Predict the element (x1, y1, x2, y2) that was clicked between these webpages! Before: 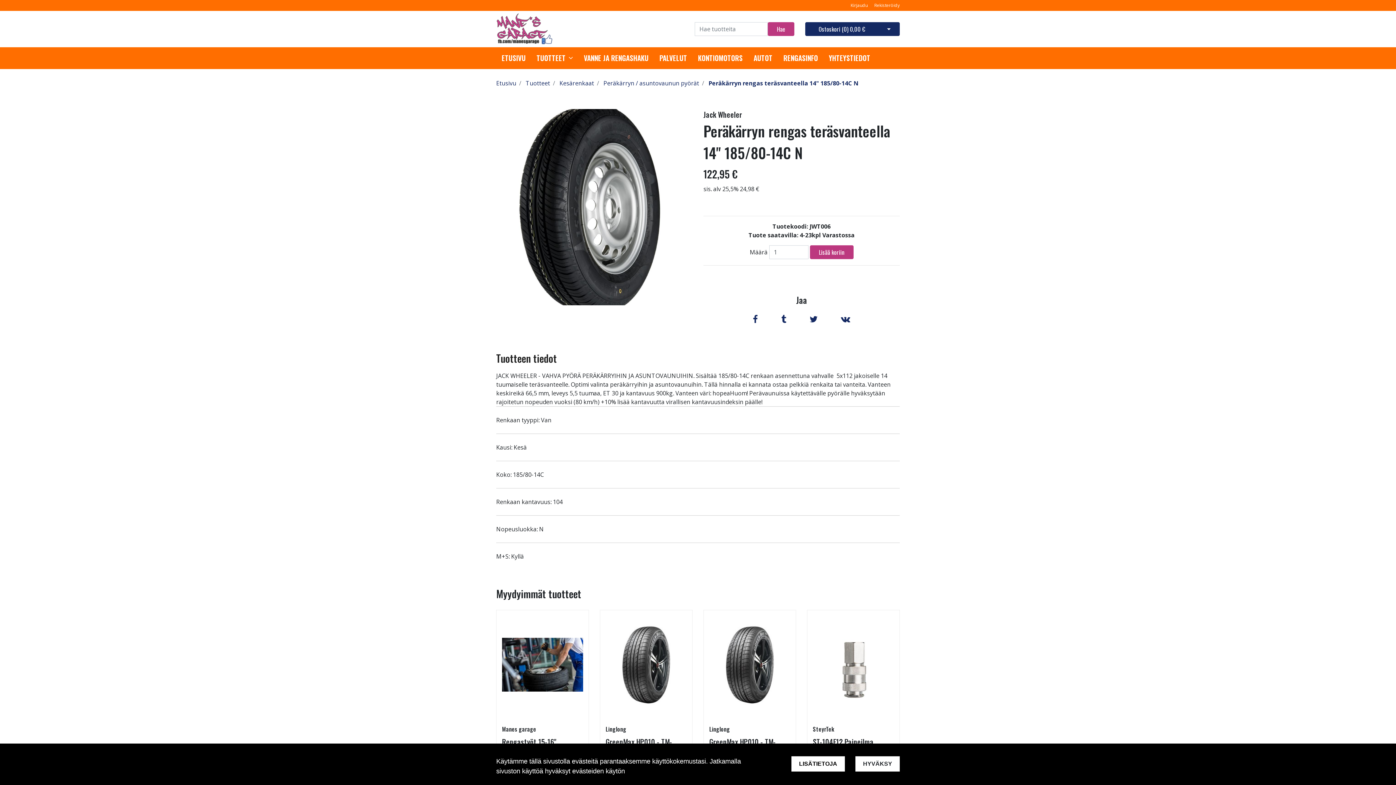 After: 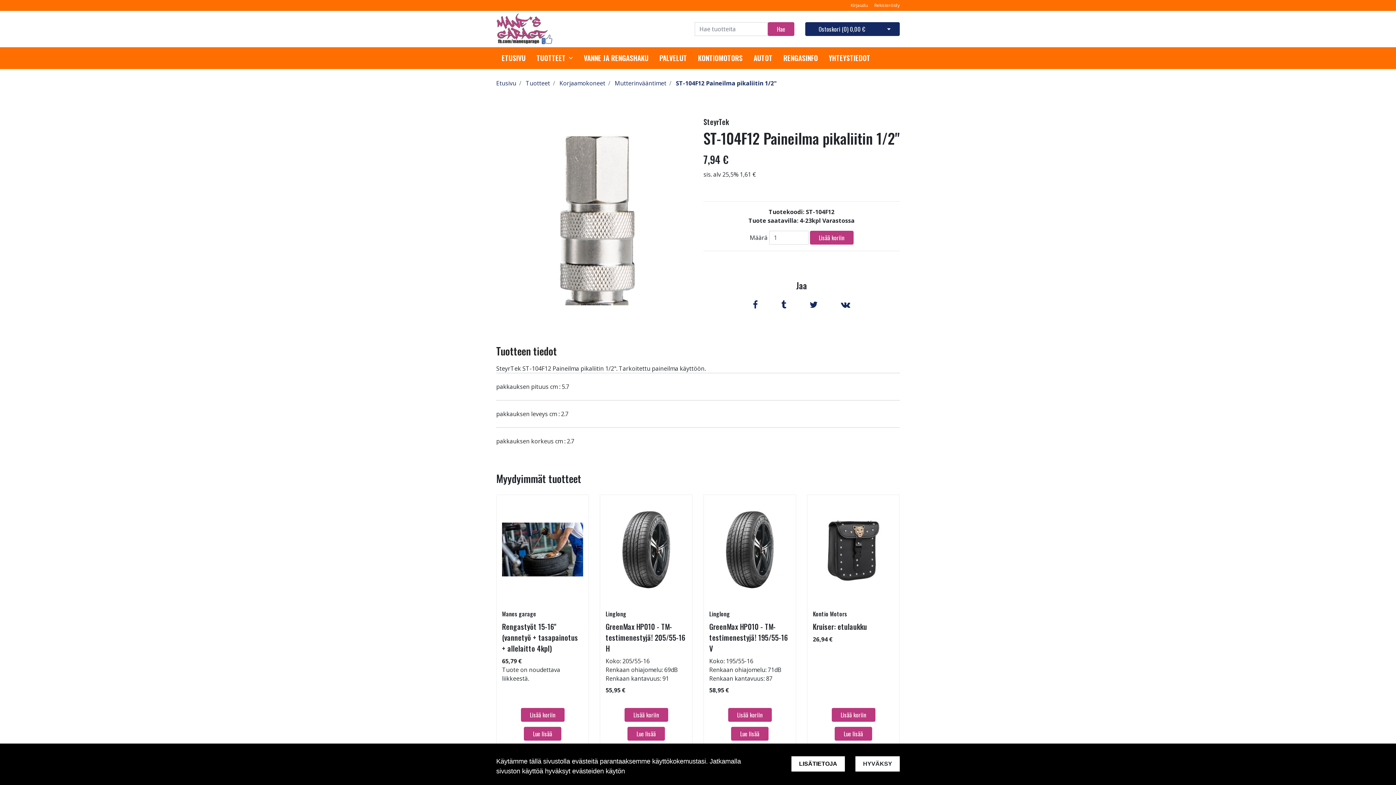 Action: bbox: (807, 610, 899, 719)